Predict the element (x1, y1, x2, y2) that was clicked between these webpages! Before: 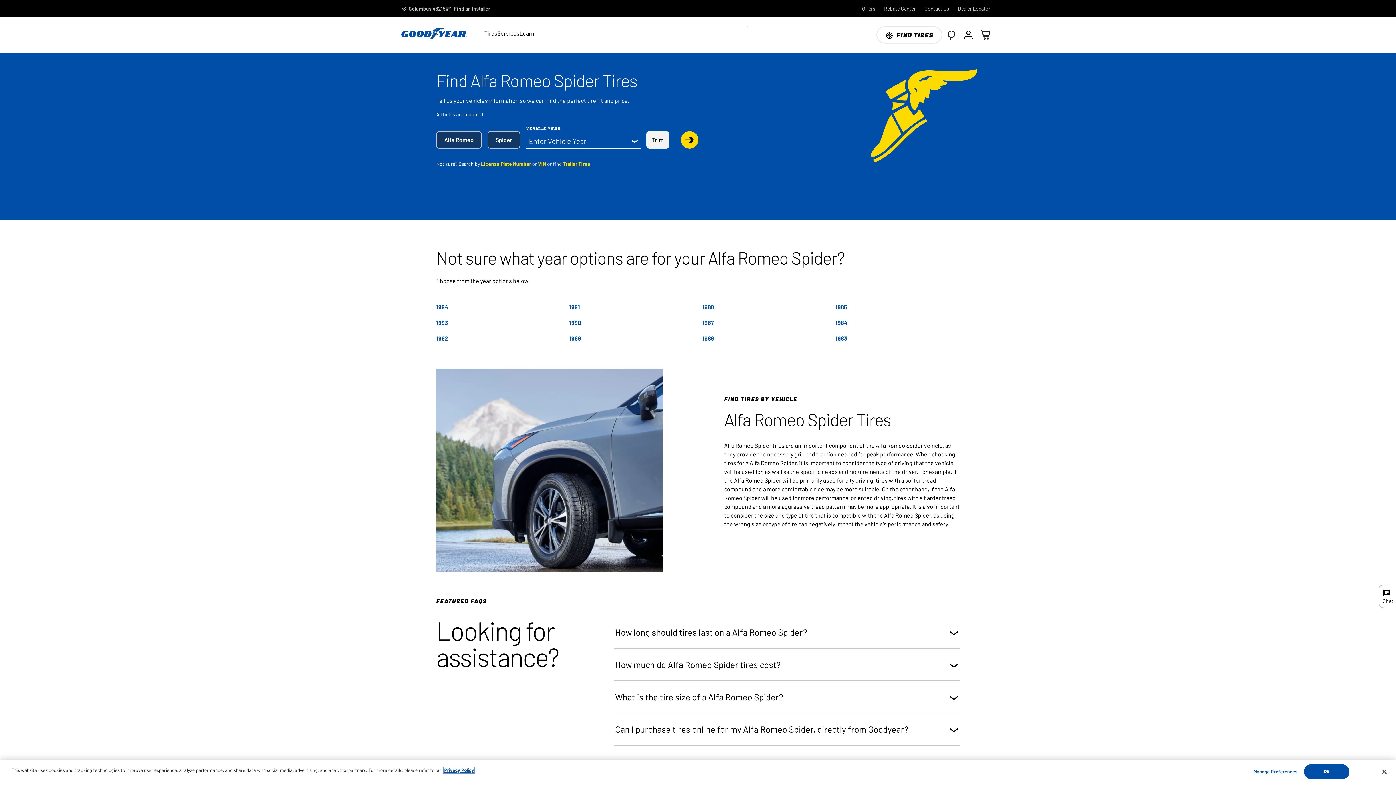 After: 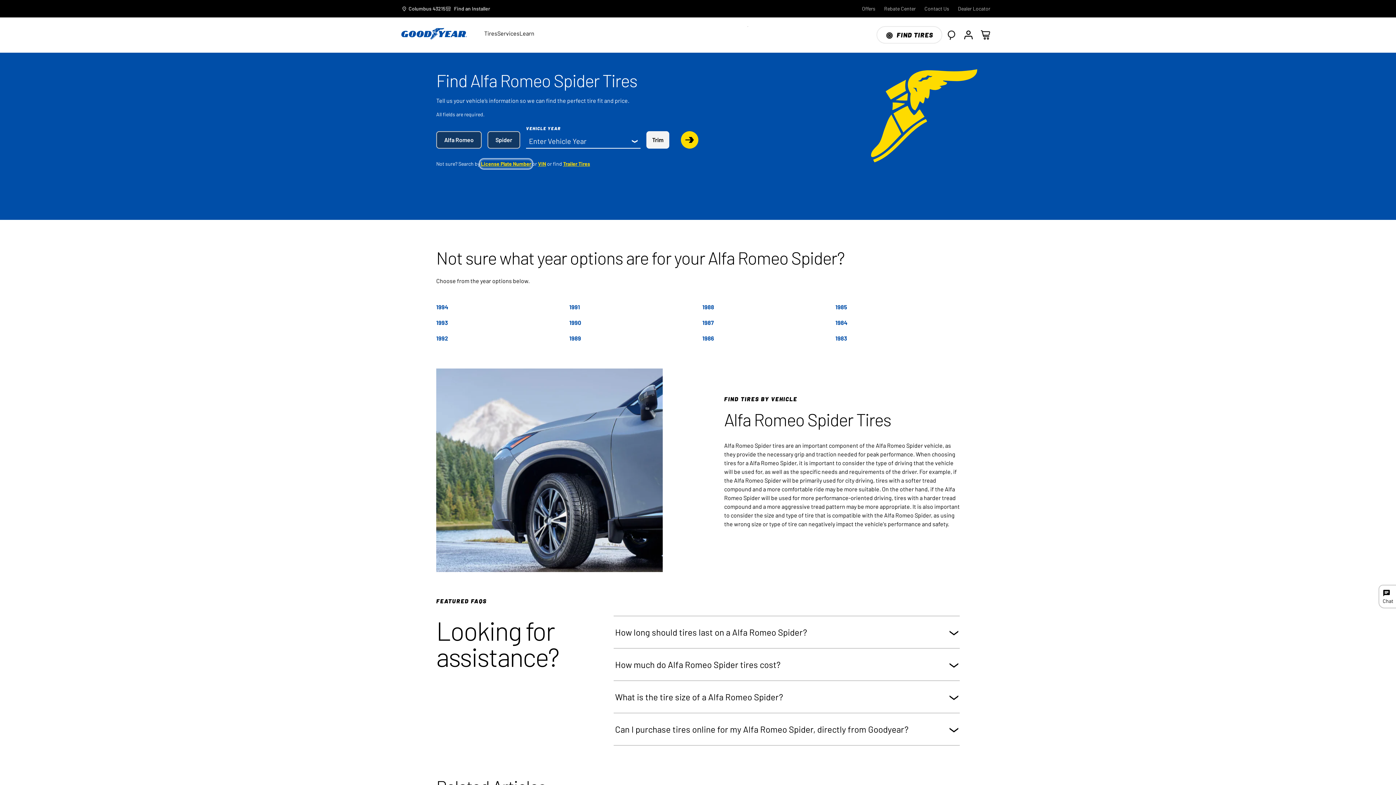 Action: label: License Plate Number bbox: (481, 160, 531, 167)